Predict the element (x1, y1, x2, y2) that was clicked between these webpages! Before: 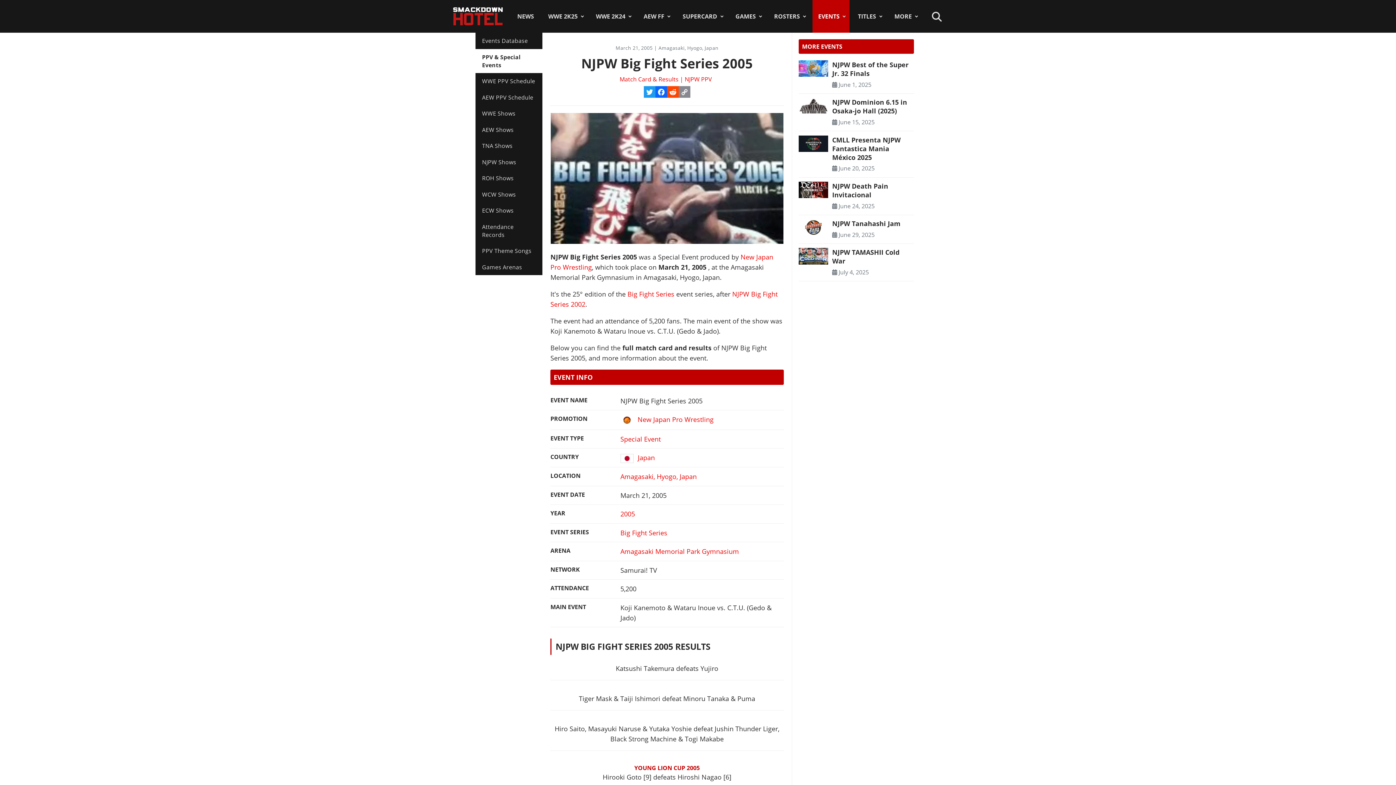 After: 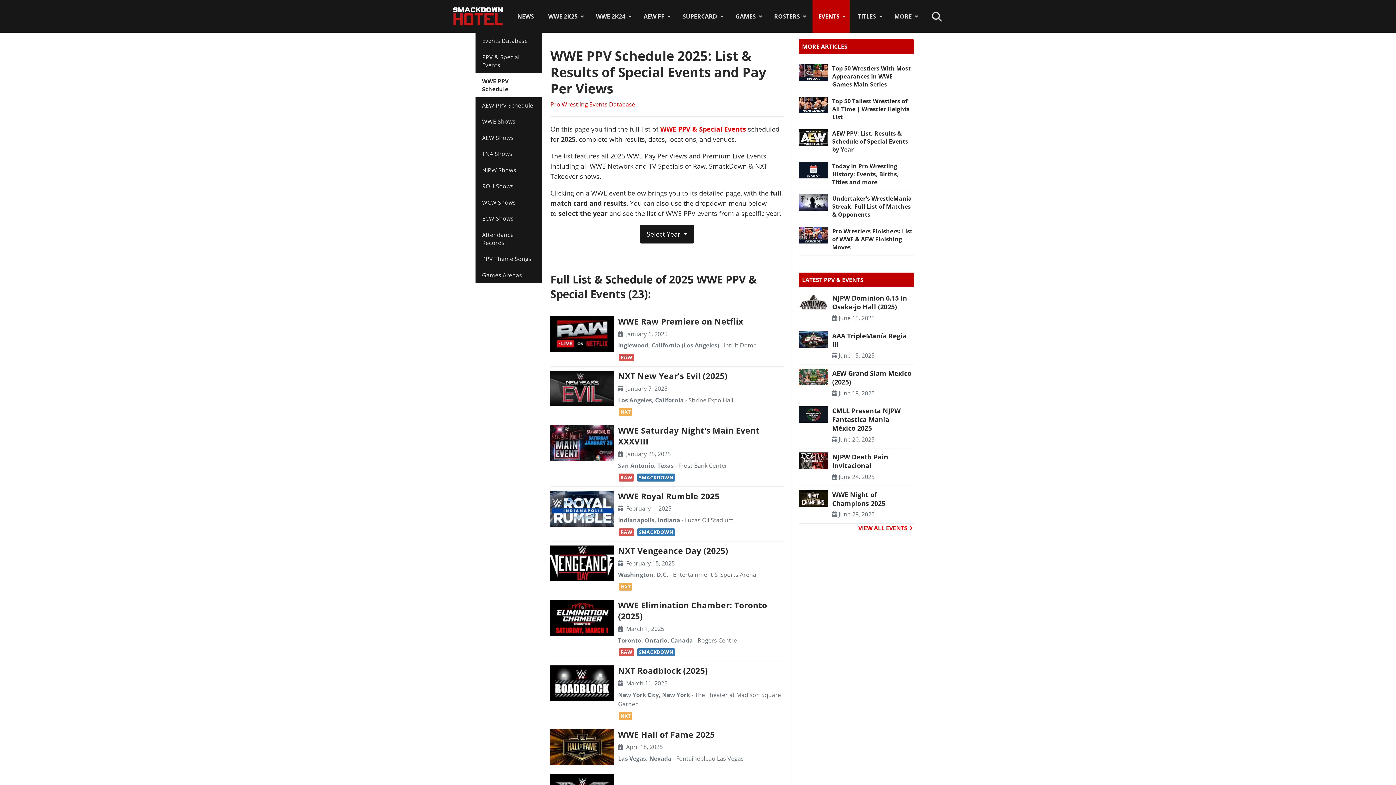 Action: bbox: (475, 73, 542, 89) label: WWE PPV Schedule